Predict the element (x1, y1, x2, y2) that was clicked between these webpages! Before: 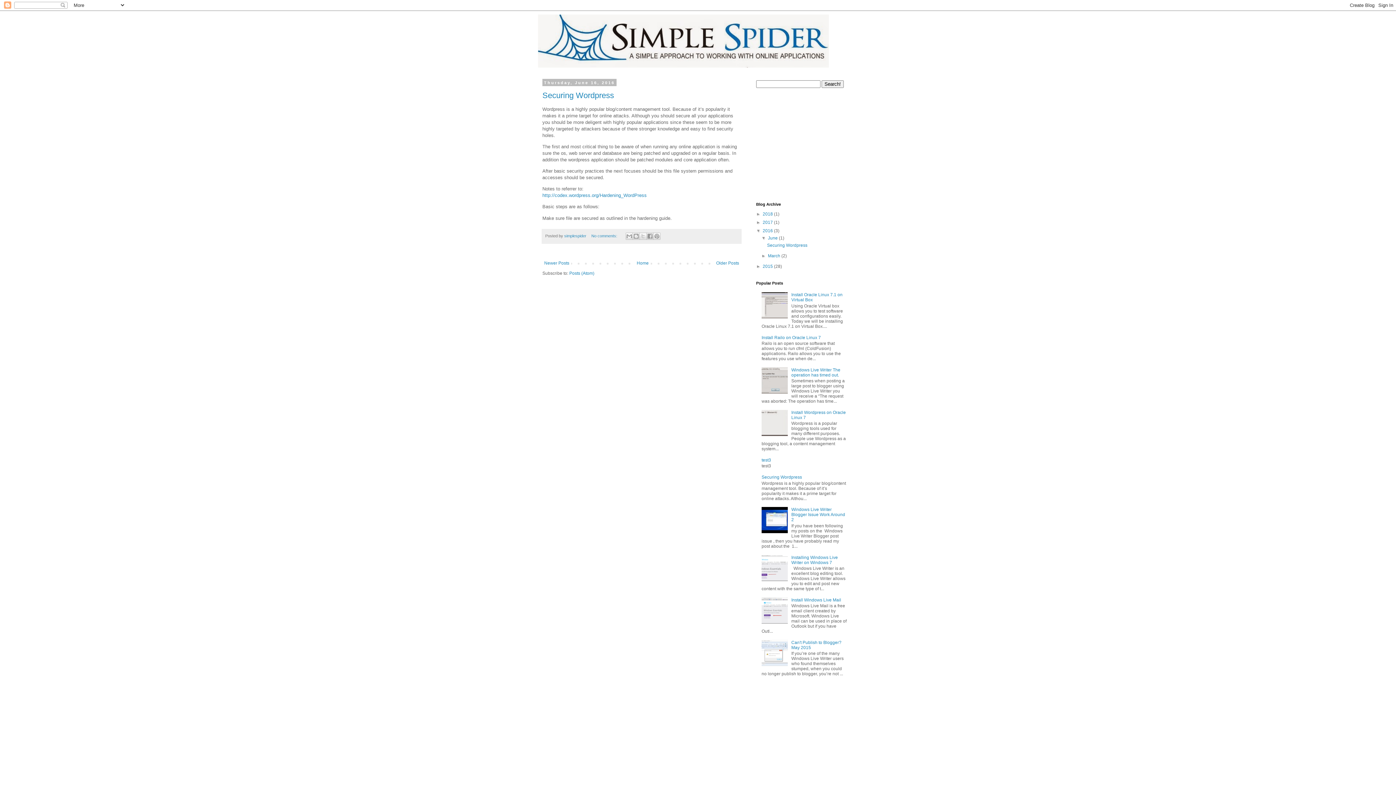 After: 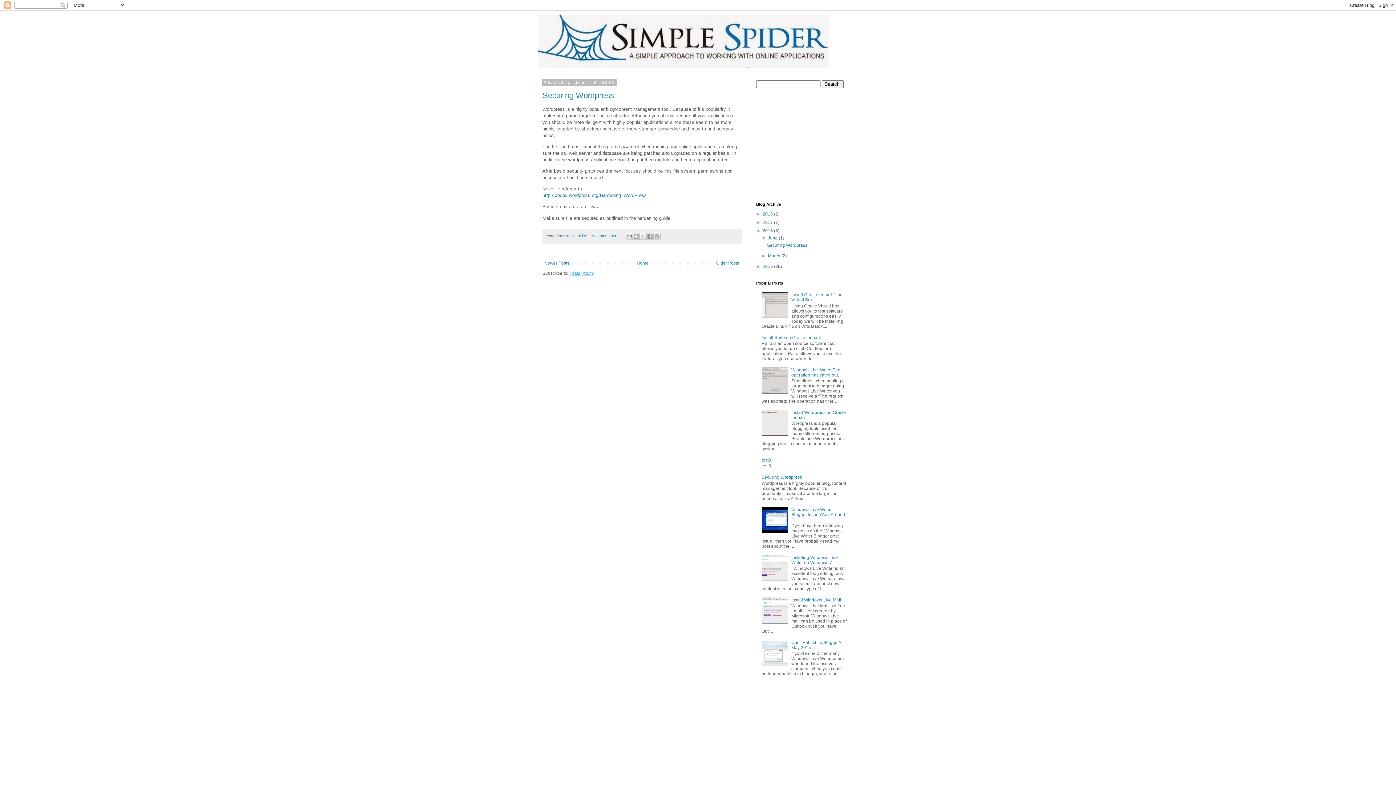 Action: label: Posts (Atom) bbox: (569, 270, 594, 276)